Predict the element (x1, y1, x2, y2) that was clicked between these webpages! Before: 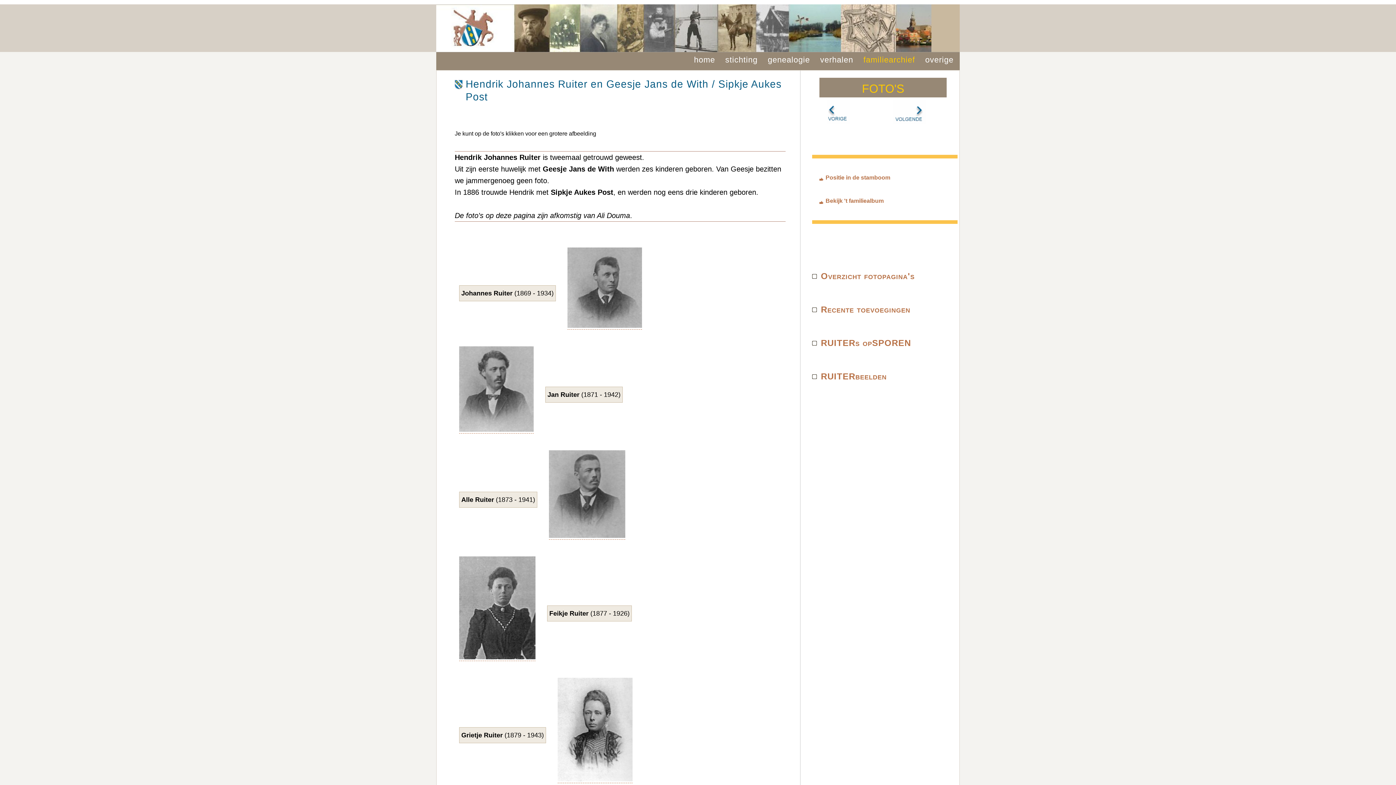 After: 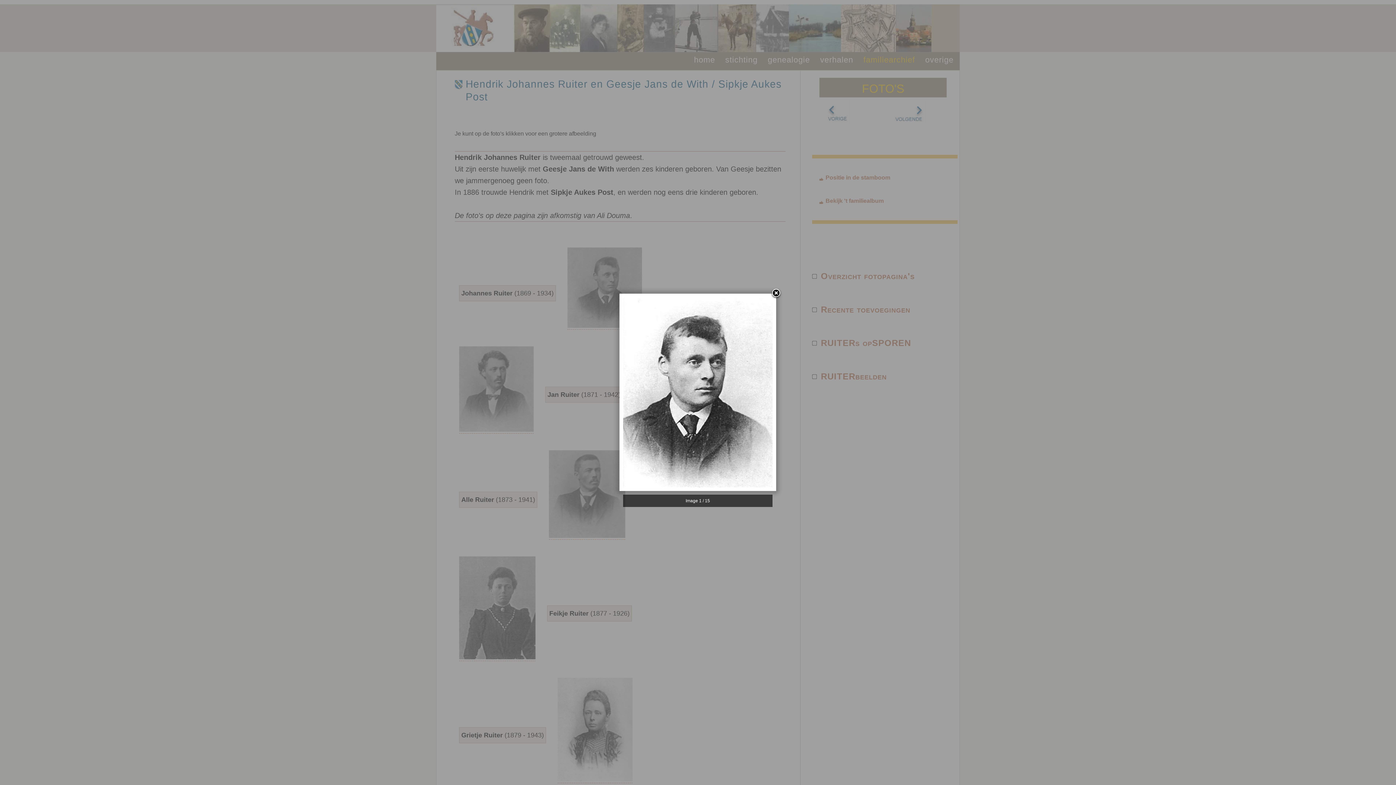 Action: bbox: (567, 321, 642, 329)